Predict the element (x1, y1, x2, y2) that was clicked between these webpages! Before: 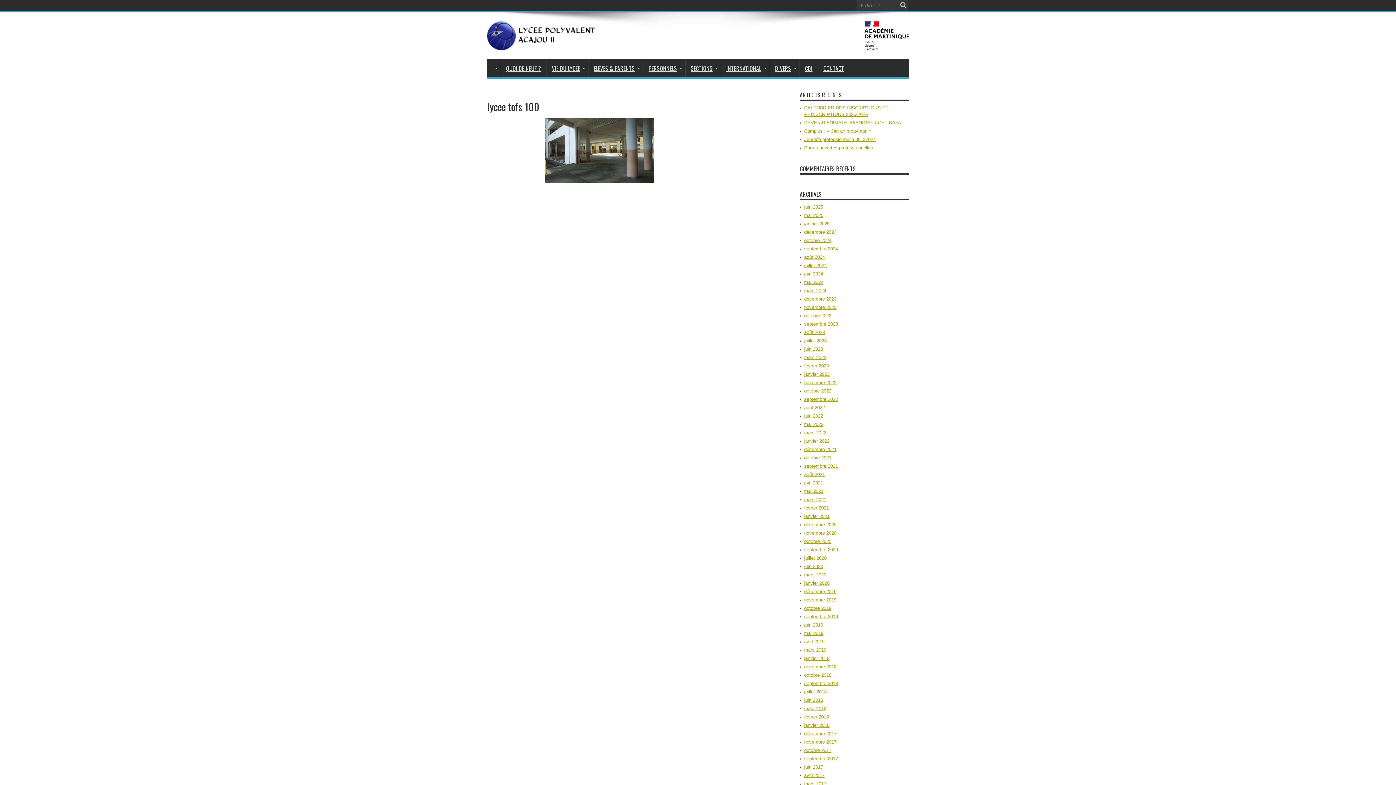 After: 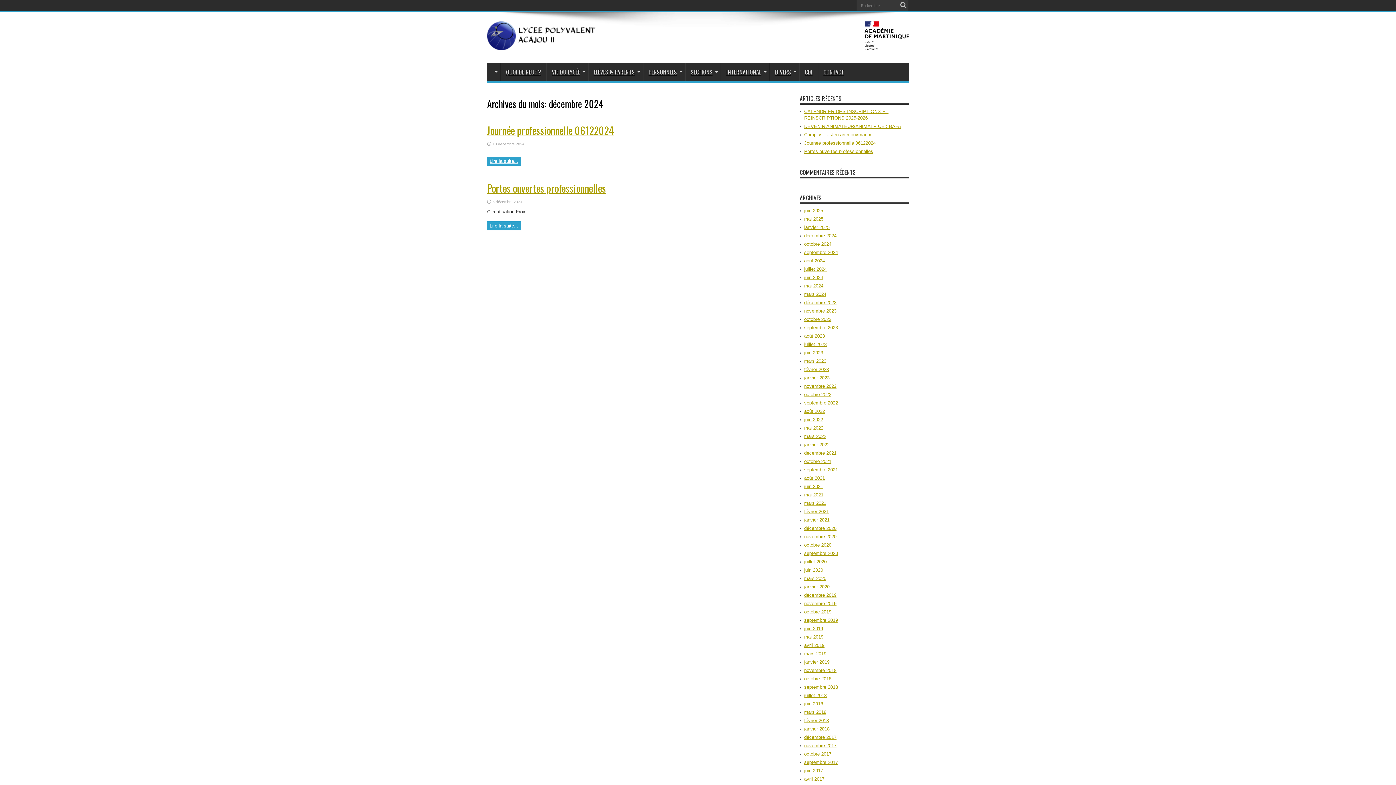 Action: label: décembre 2024 bbox: (804, 229, 836, 234)